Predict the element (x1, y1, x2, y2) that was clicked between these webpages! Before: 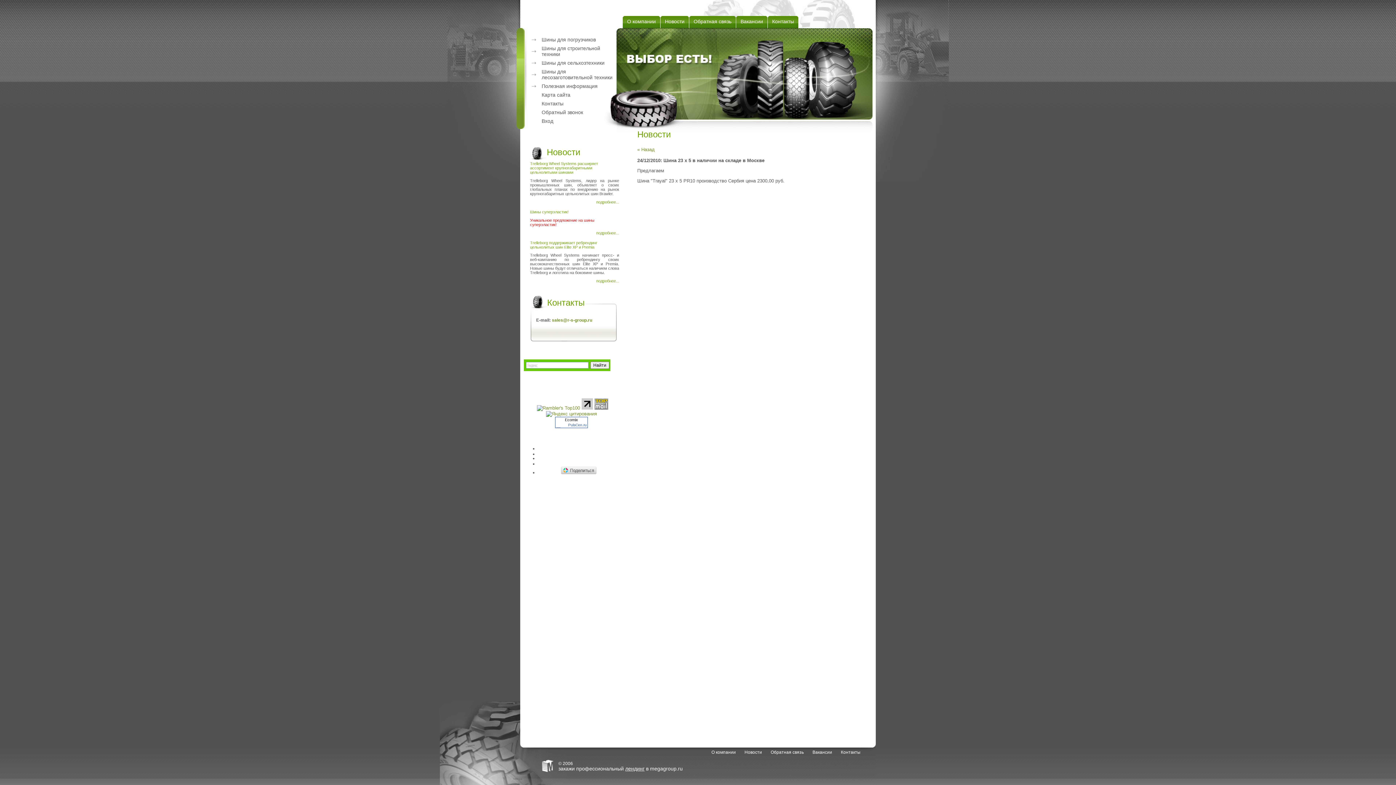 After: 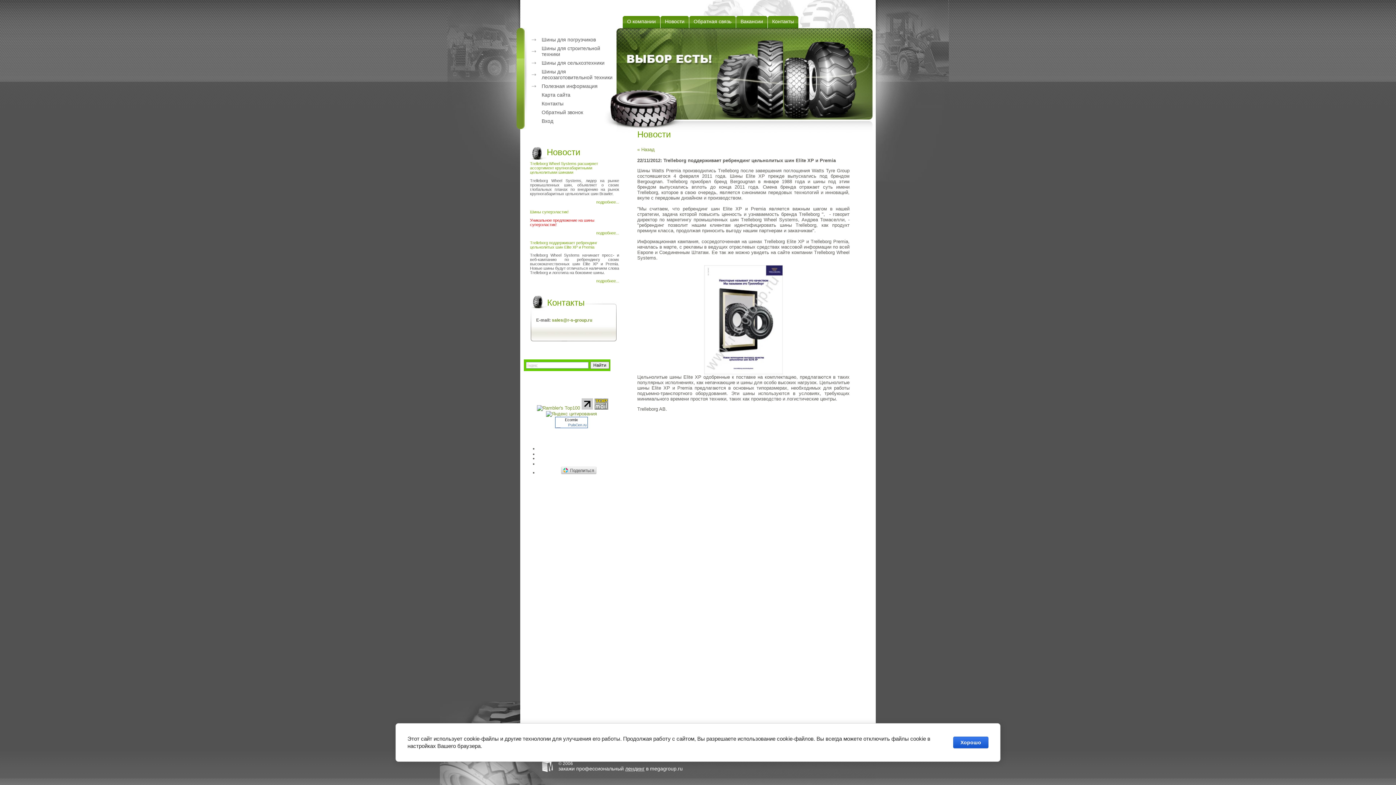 Action: bbox: (530, 240, 597, 249) label: Trelleborg поддерживает ребрендинг цельнолитых шин Elite XP и Premia